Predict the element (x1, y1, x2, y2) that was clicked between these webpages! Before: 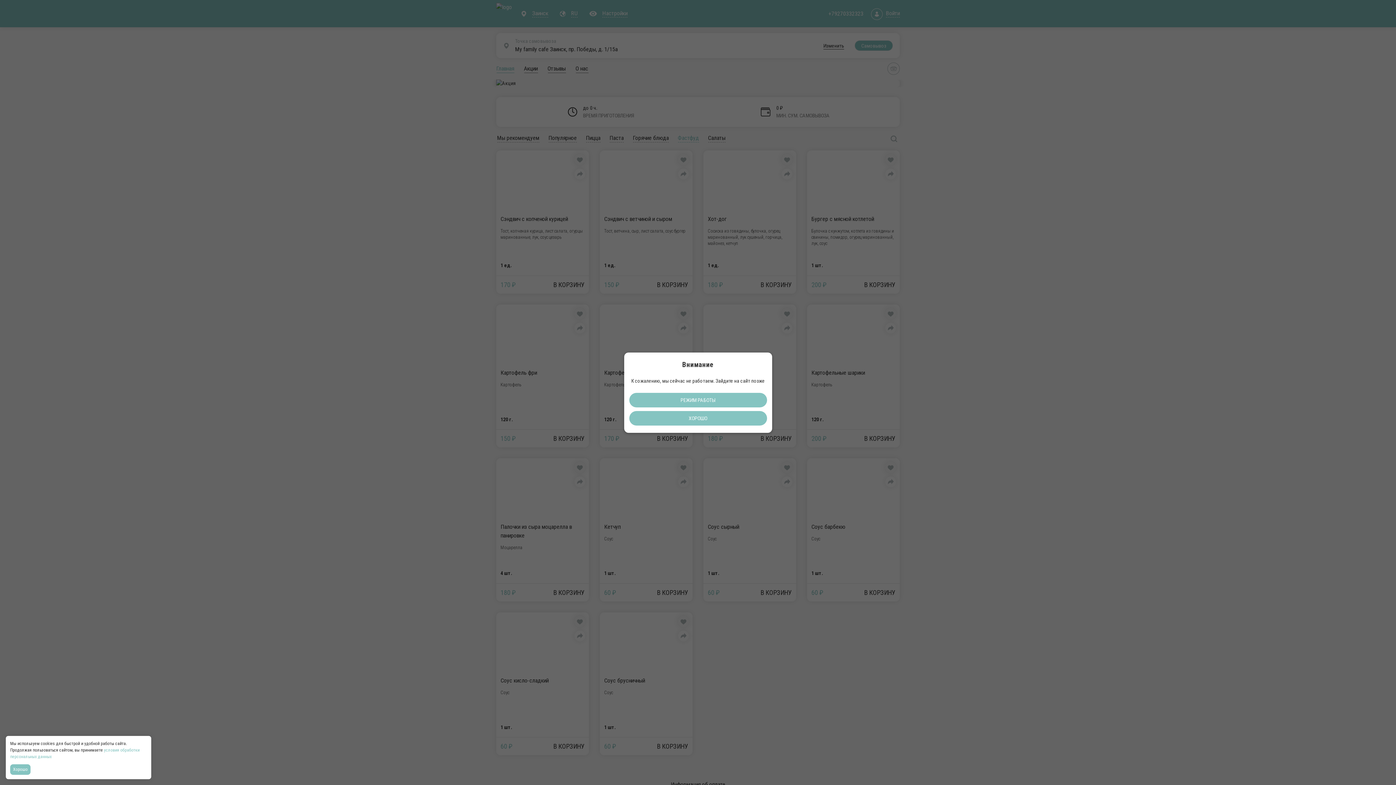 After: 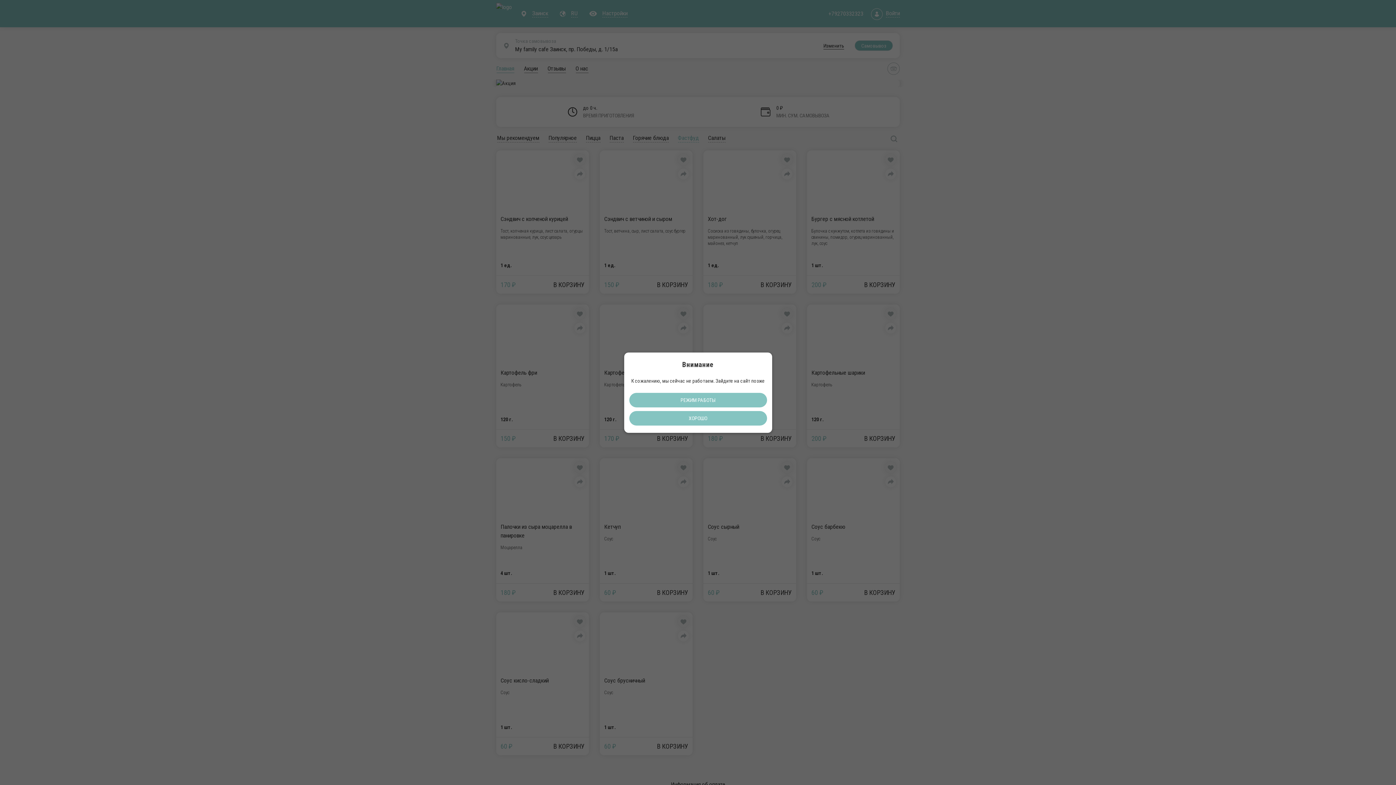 Action: label: Accept all cookies bbox: (10, 764, 32, 775)